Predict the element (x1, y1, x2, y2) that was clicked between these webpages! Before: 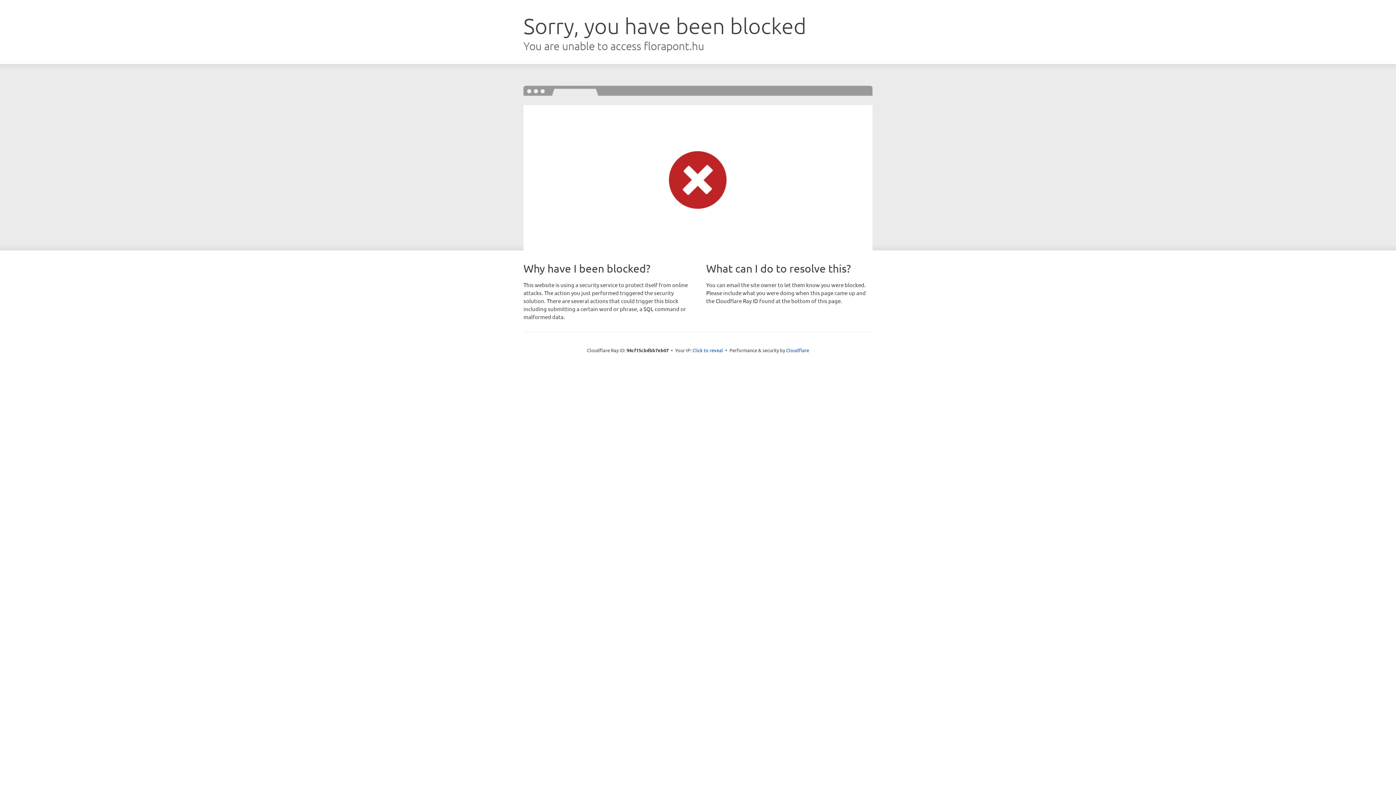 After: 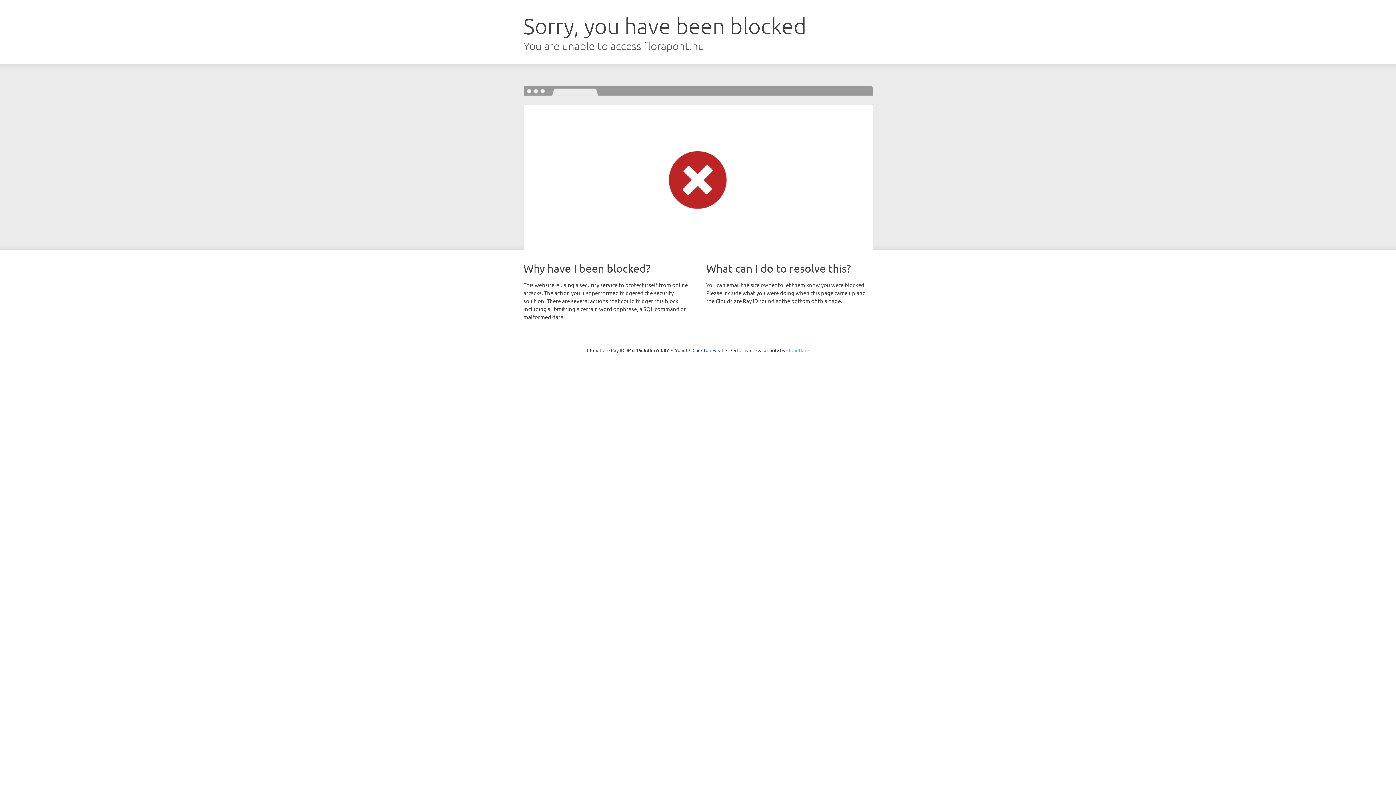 Action: label: Cloudflare bbox: (786, 347, 809, 353)